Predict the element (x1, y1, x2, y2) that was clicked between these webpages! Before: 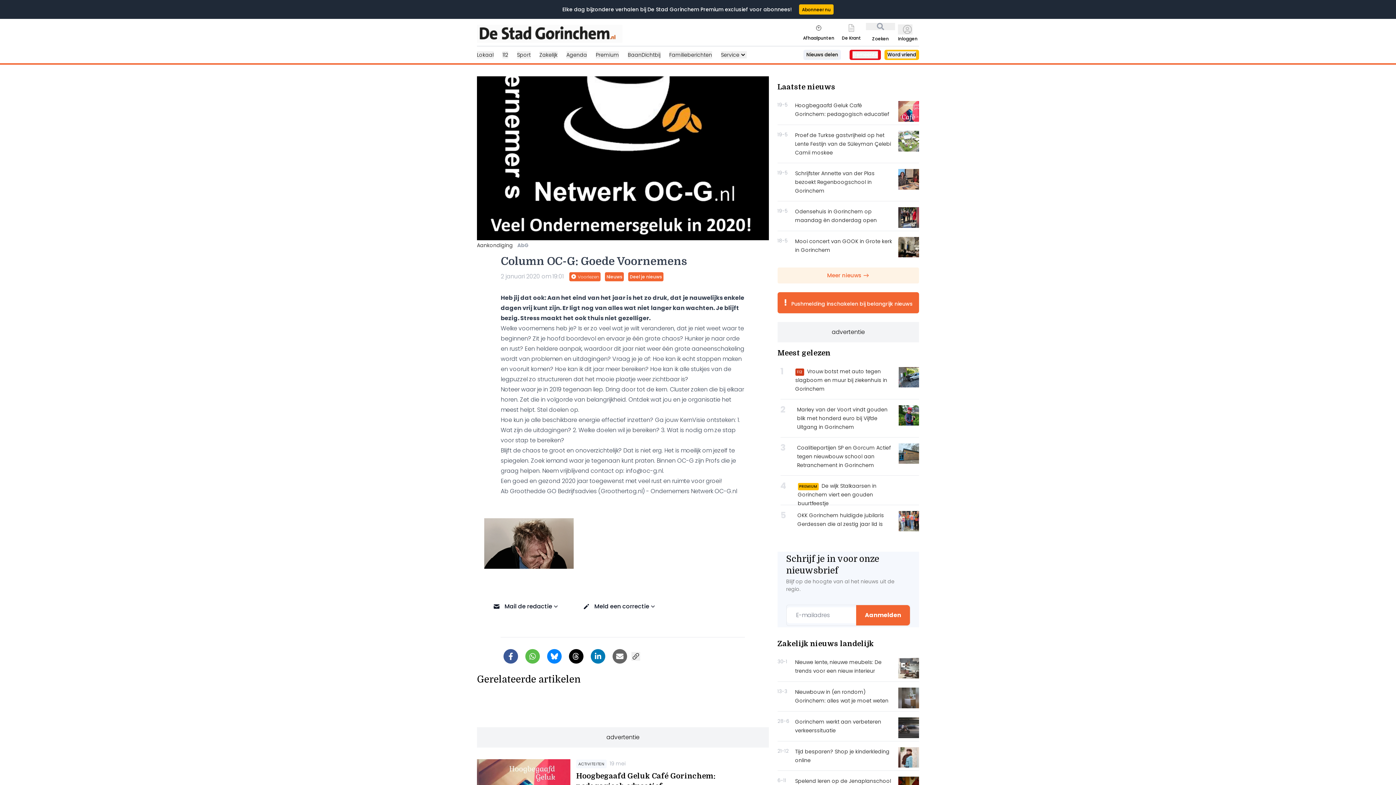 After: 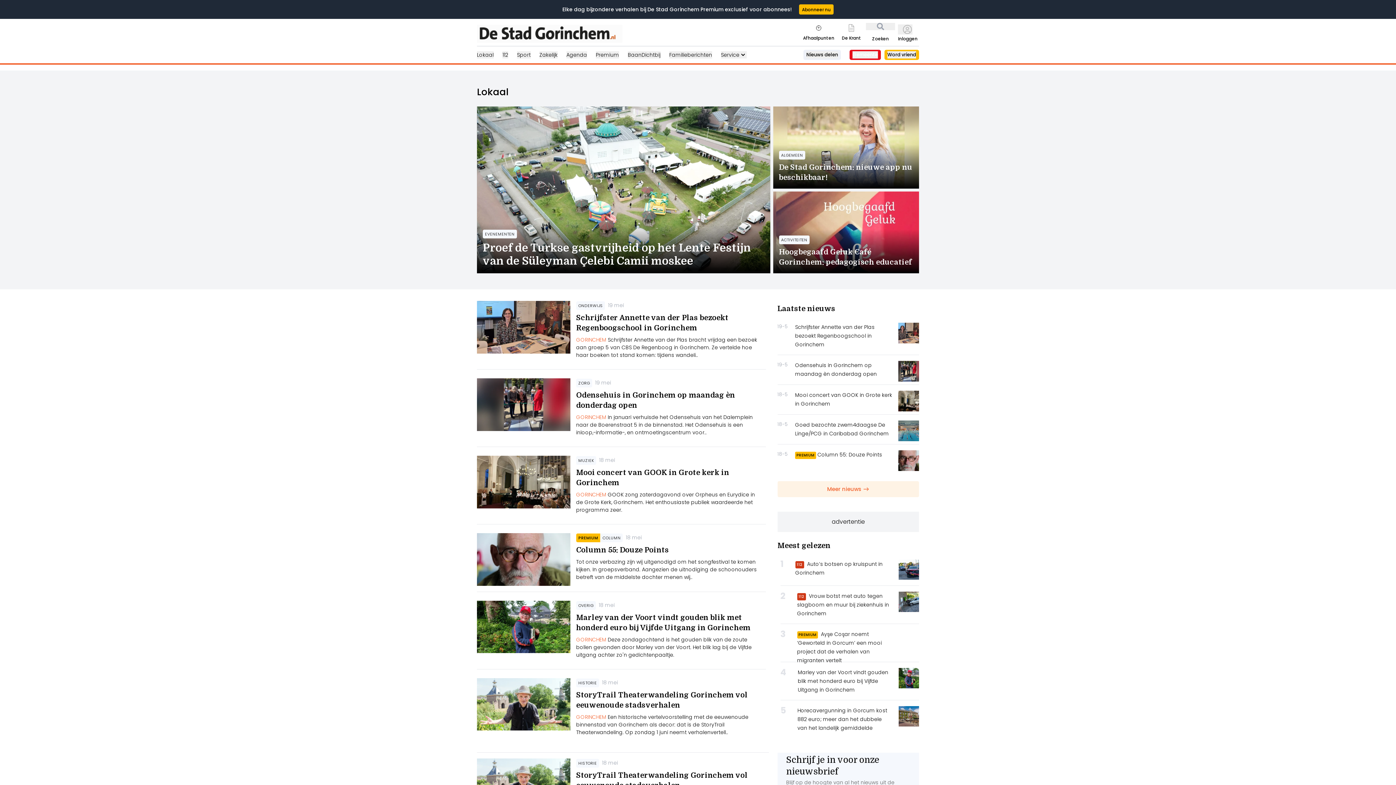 Action: label: Lokaal bbox: (477, 51, 493, 58)